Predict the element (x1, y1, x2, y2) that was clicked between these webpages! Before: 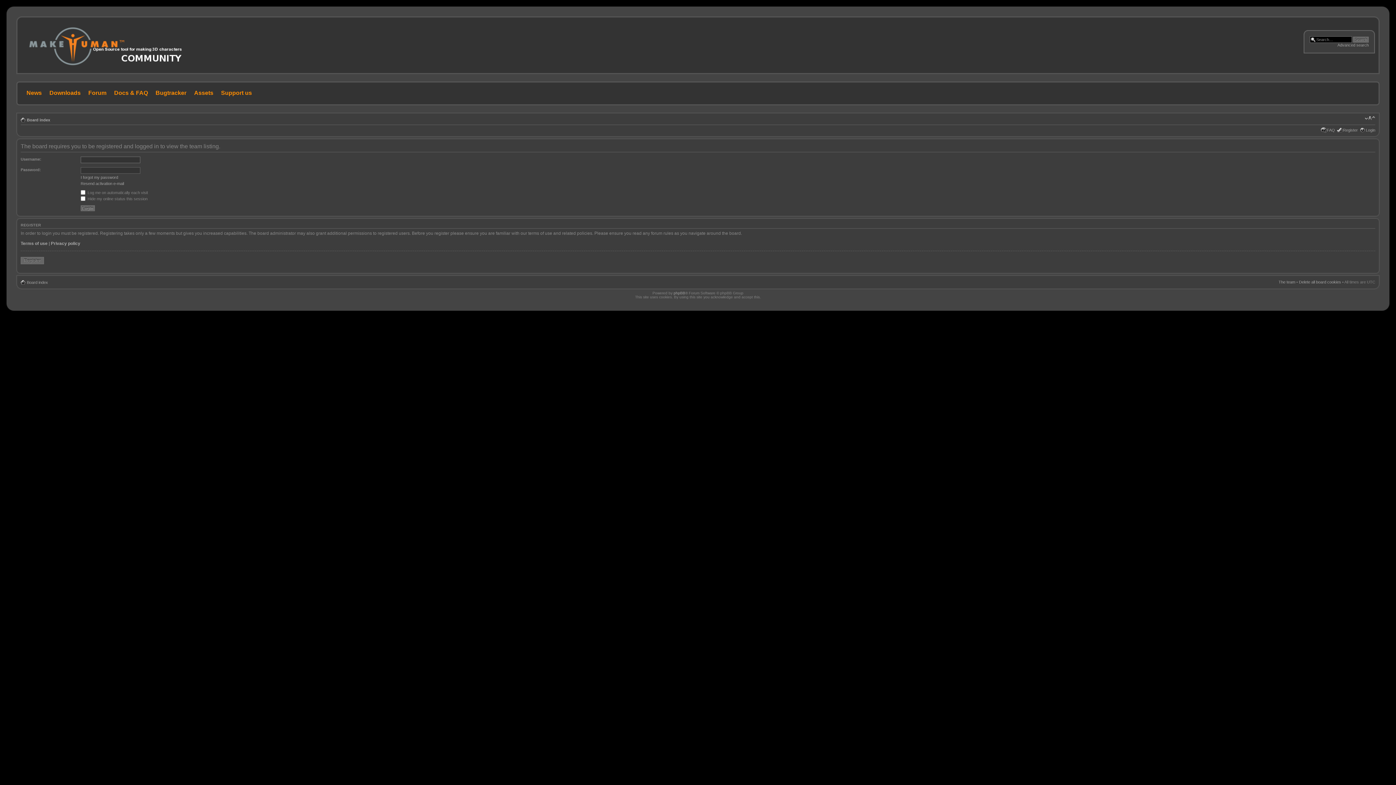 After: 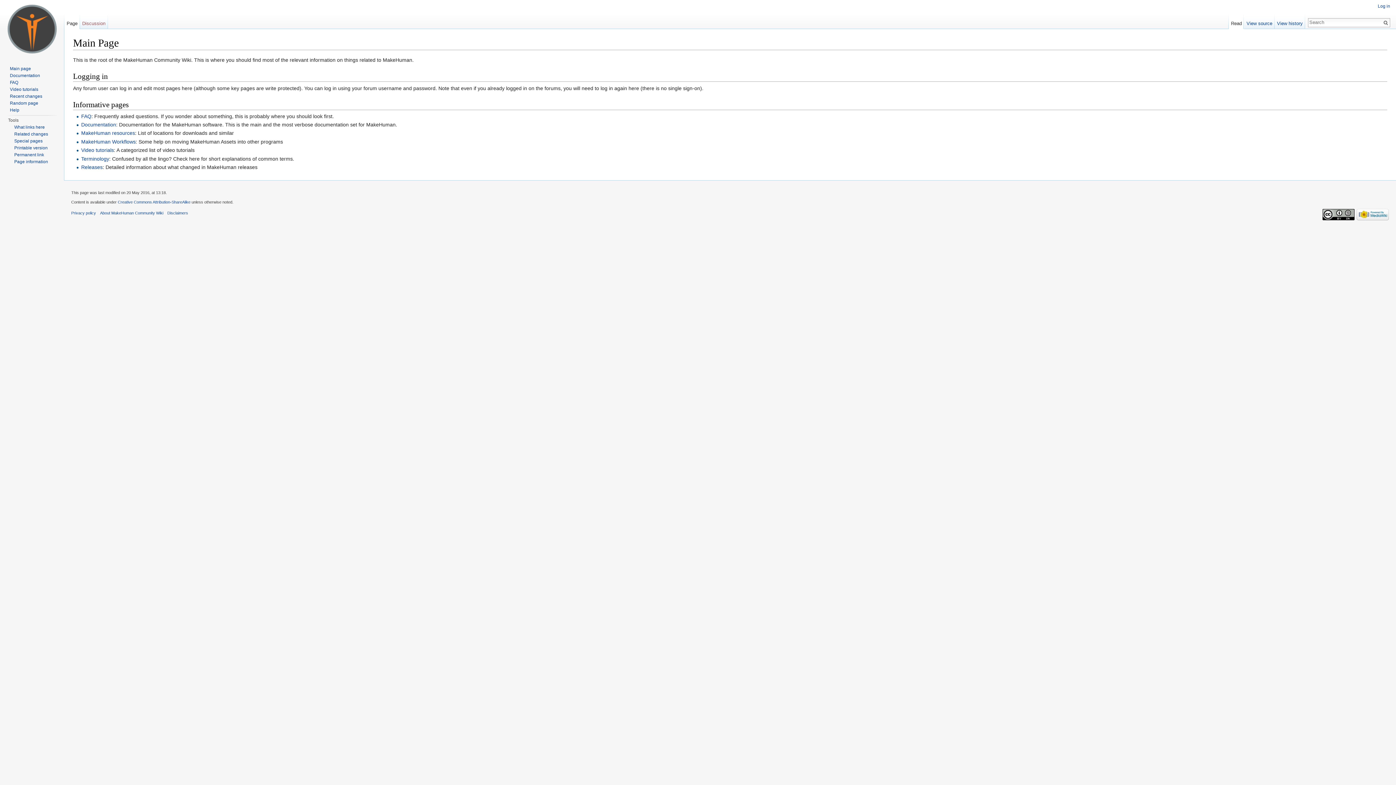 Action: label: Docs & FAQ bbox: (109, 89, 149, 95)